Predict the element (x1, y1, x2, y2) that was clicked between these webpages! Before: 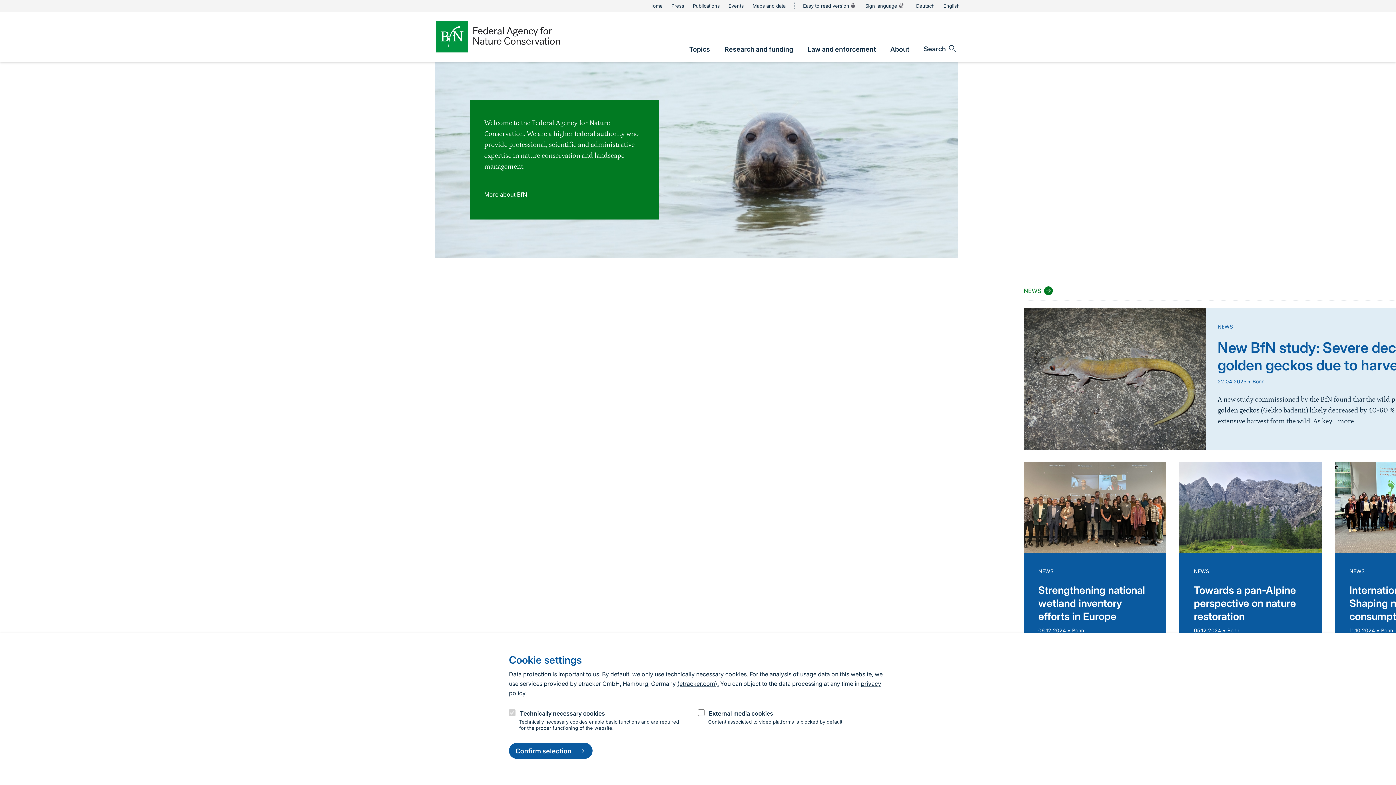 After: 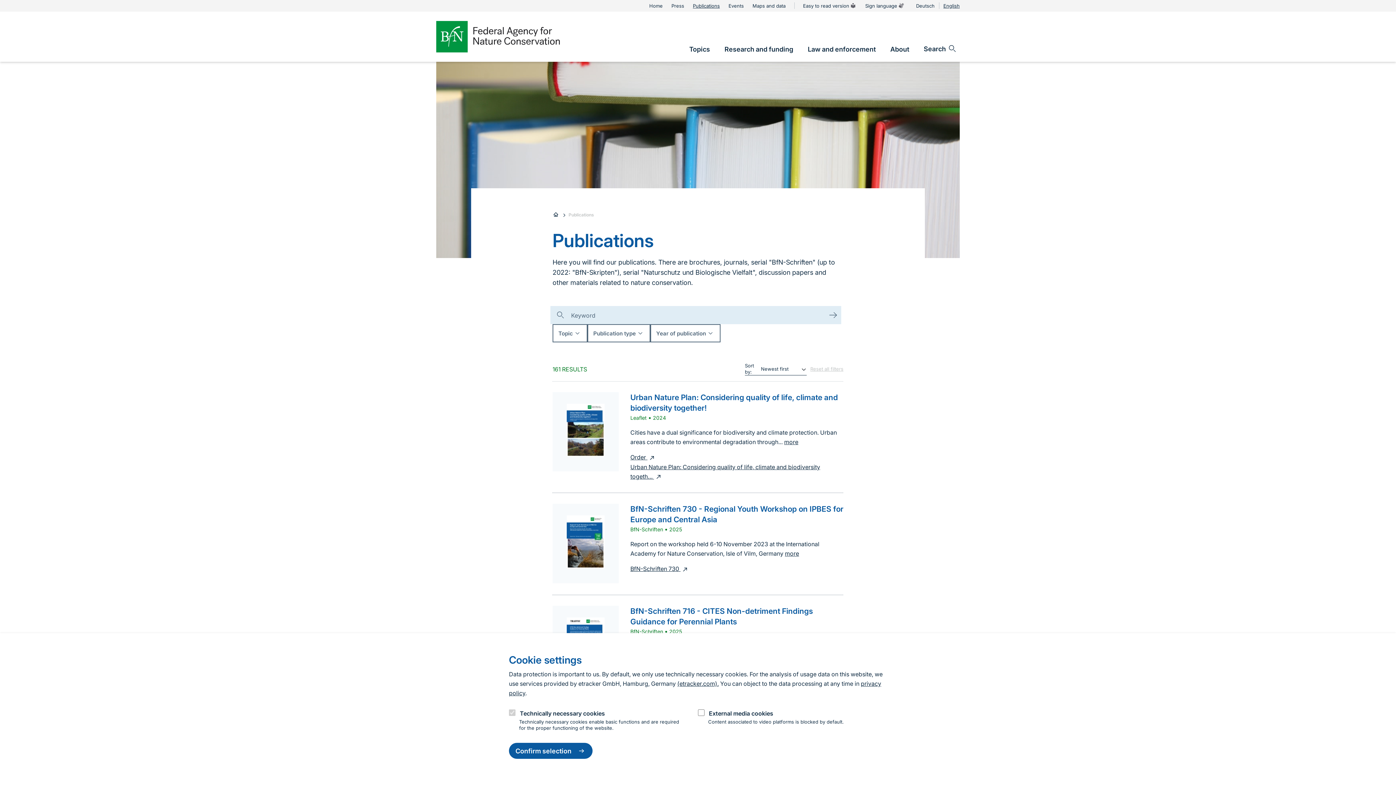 Action: bbox: (693, 1, 720, 10) label: Publications